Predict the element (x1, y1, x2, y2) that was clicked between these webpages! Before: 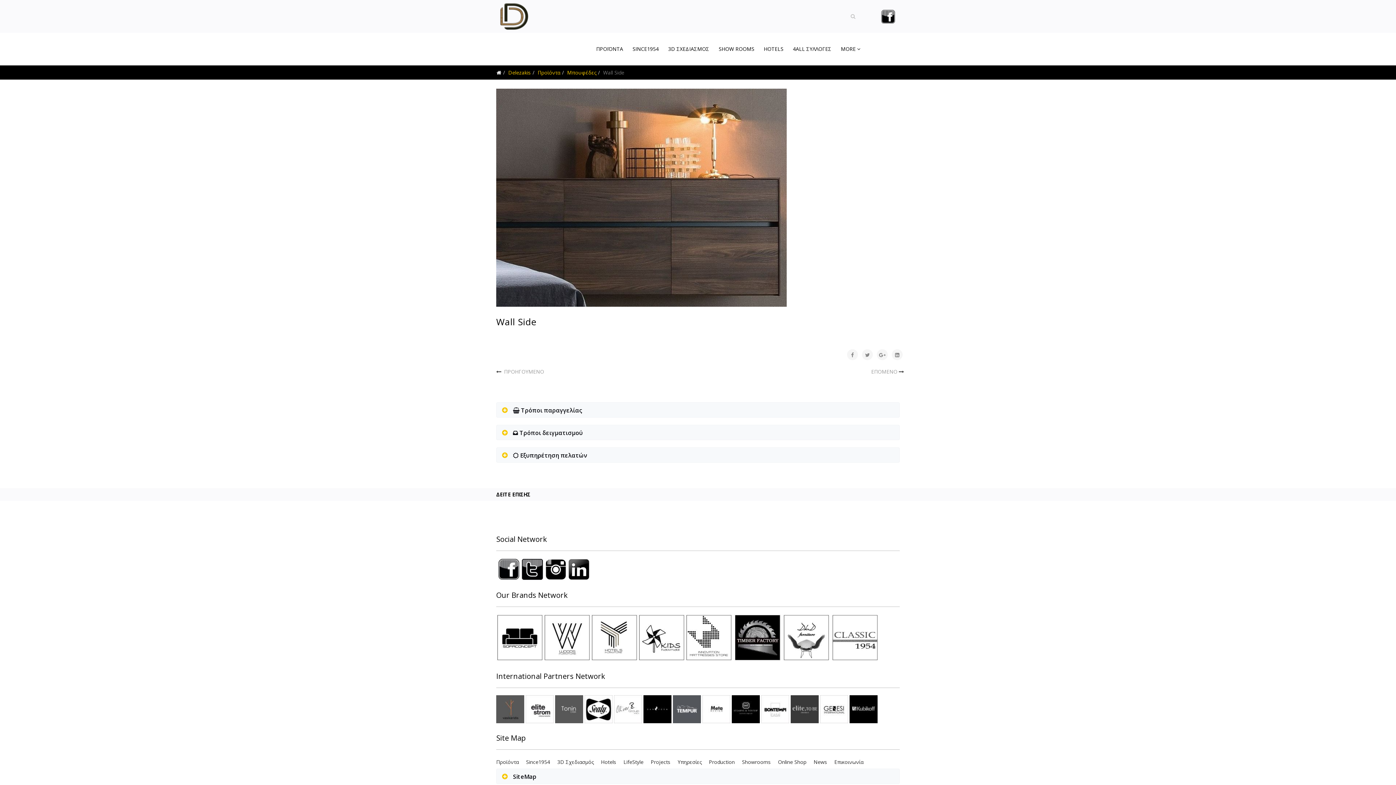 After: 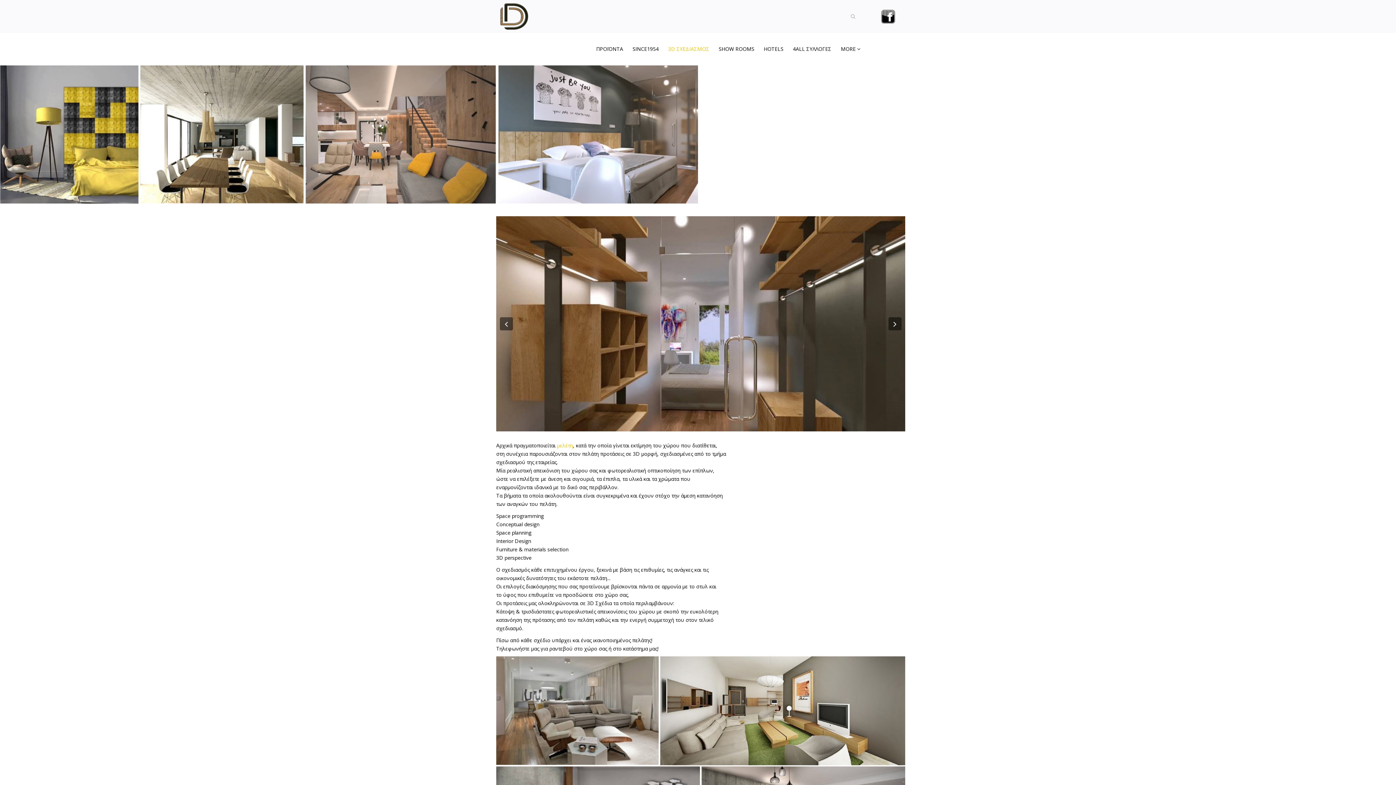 Action: bbox: (557, 757, 593, 767) label: 3D Σχεδιασμός